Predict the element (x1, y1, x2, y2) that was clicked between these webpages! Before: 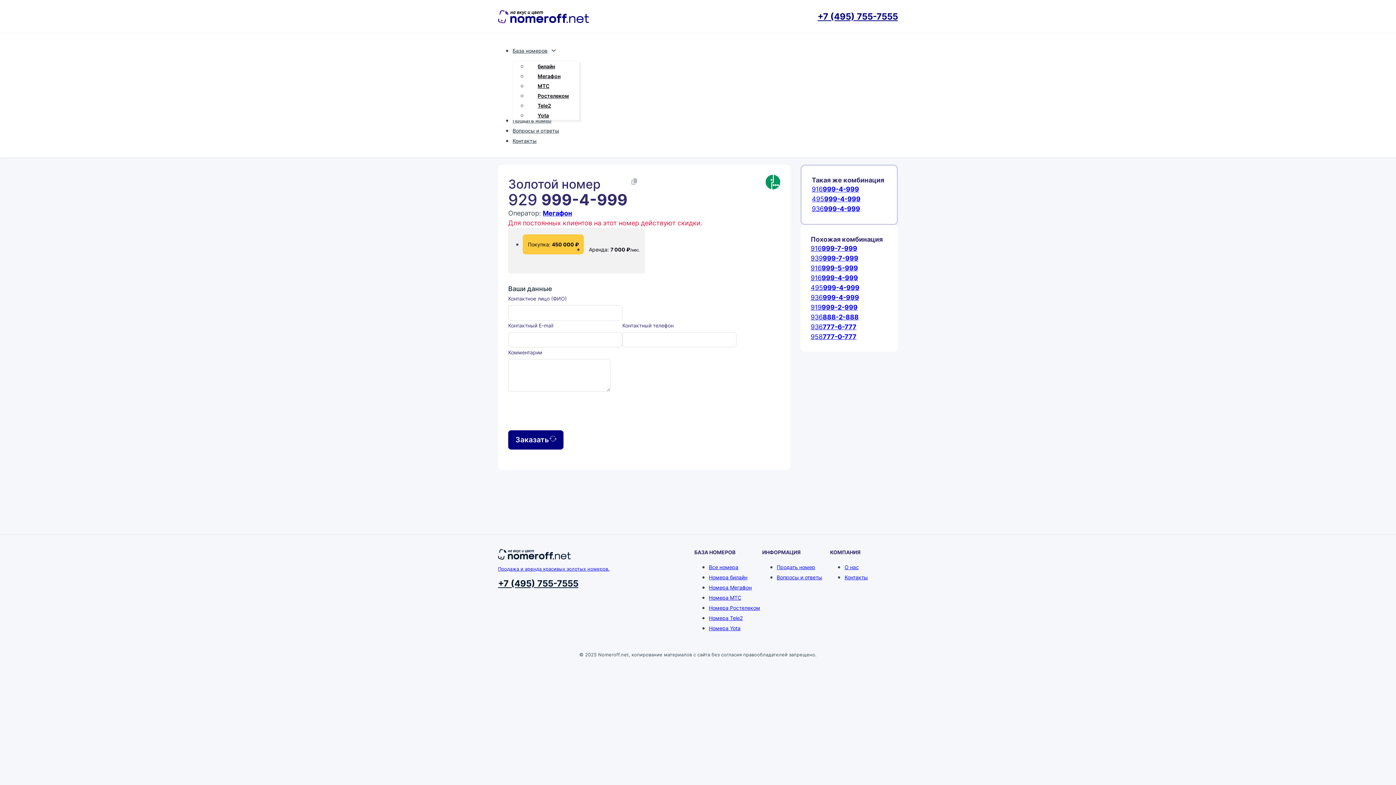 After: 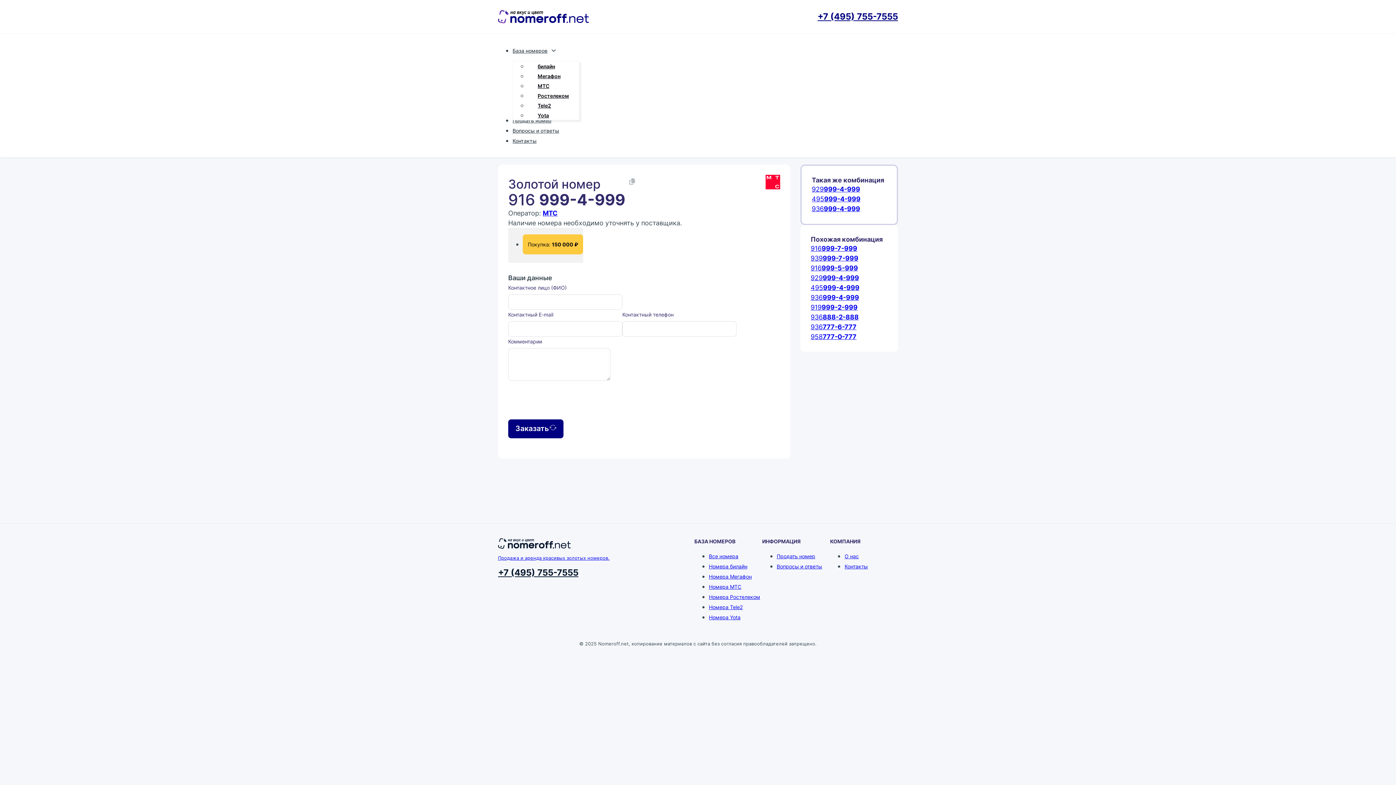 Action: bbox: (812, 184, 859, 194) label: 916
999-4-999